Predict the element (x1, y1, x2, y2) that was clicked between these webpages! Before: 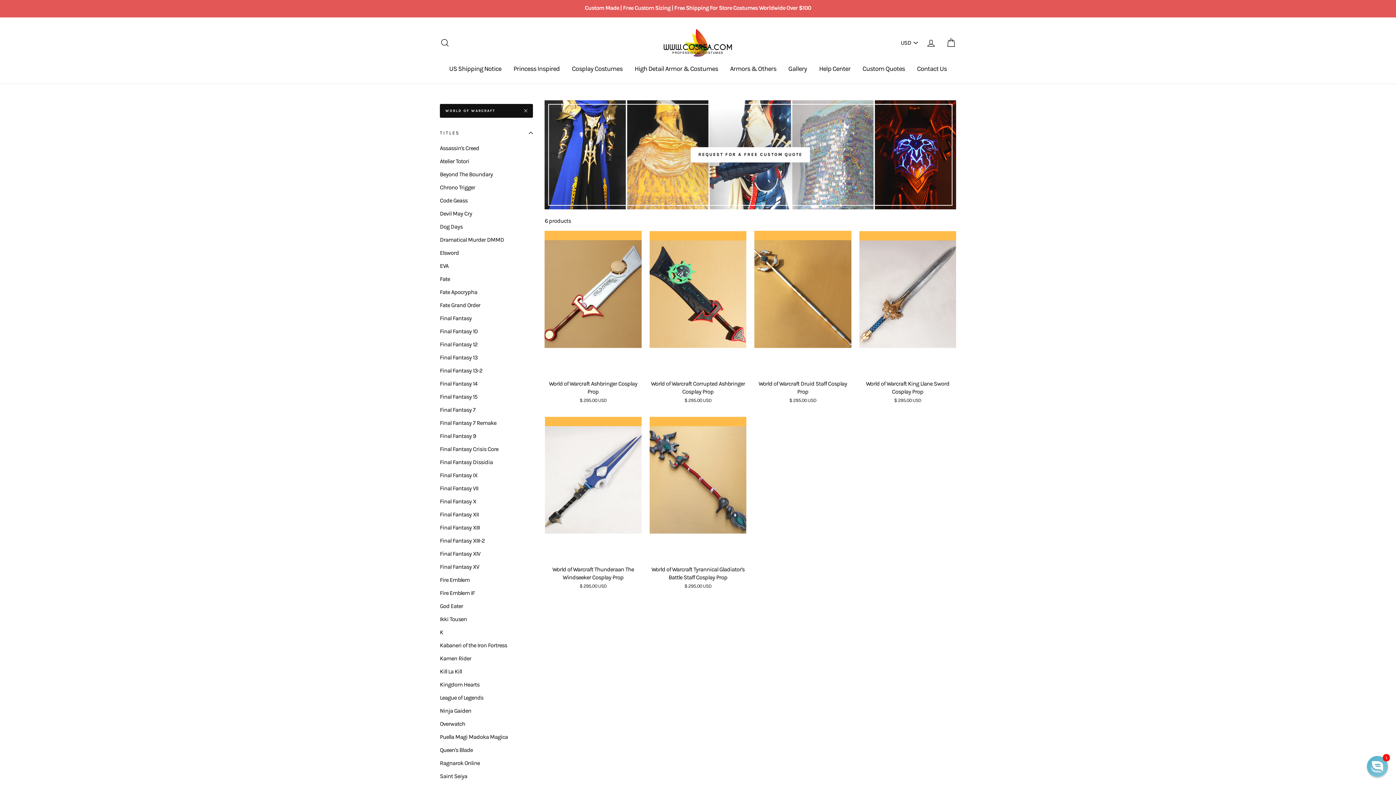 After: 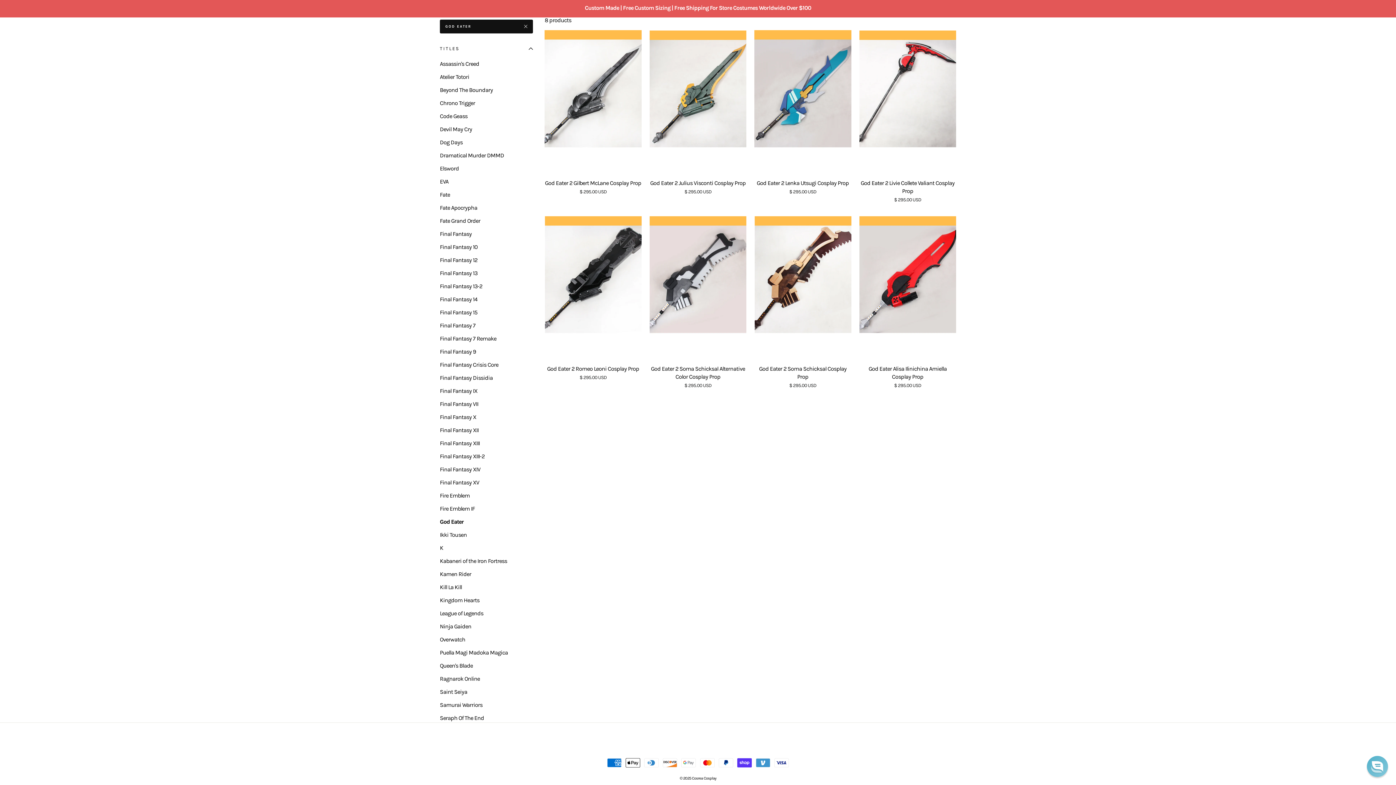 Action: label: God Eater bbox: (440, 600, 533, 612)